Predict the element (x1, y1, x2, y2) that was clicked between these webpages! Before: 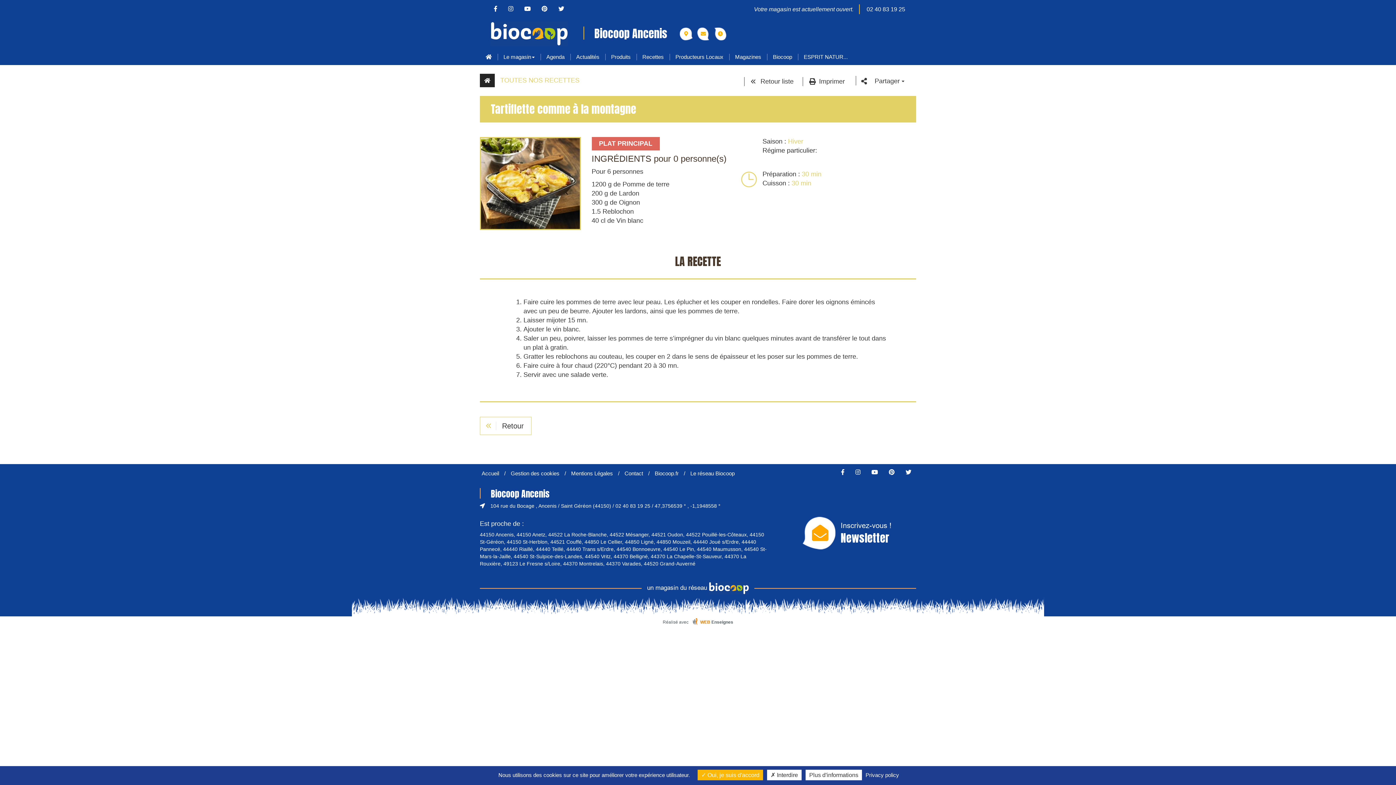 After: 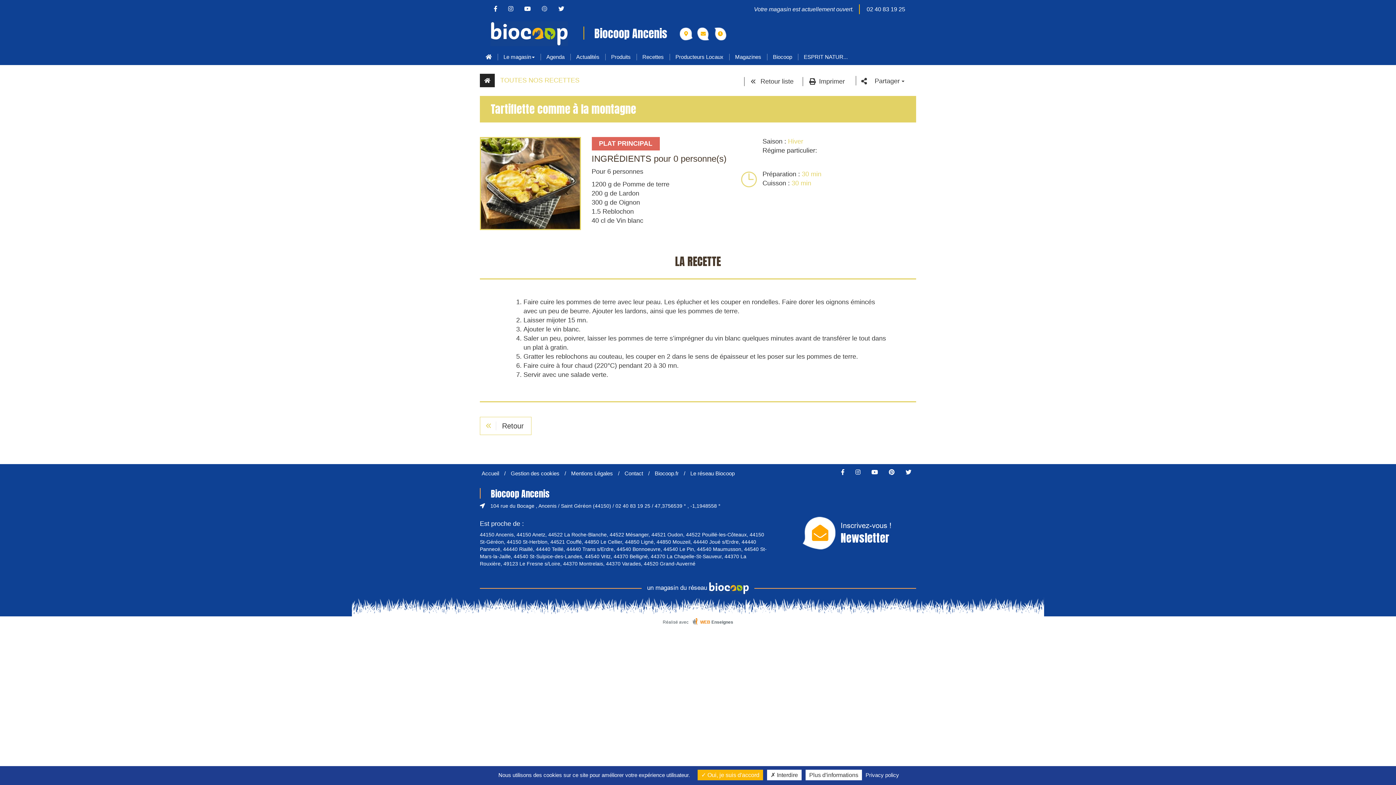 Action: bbox: (537, 5, 552, 12)